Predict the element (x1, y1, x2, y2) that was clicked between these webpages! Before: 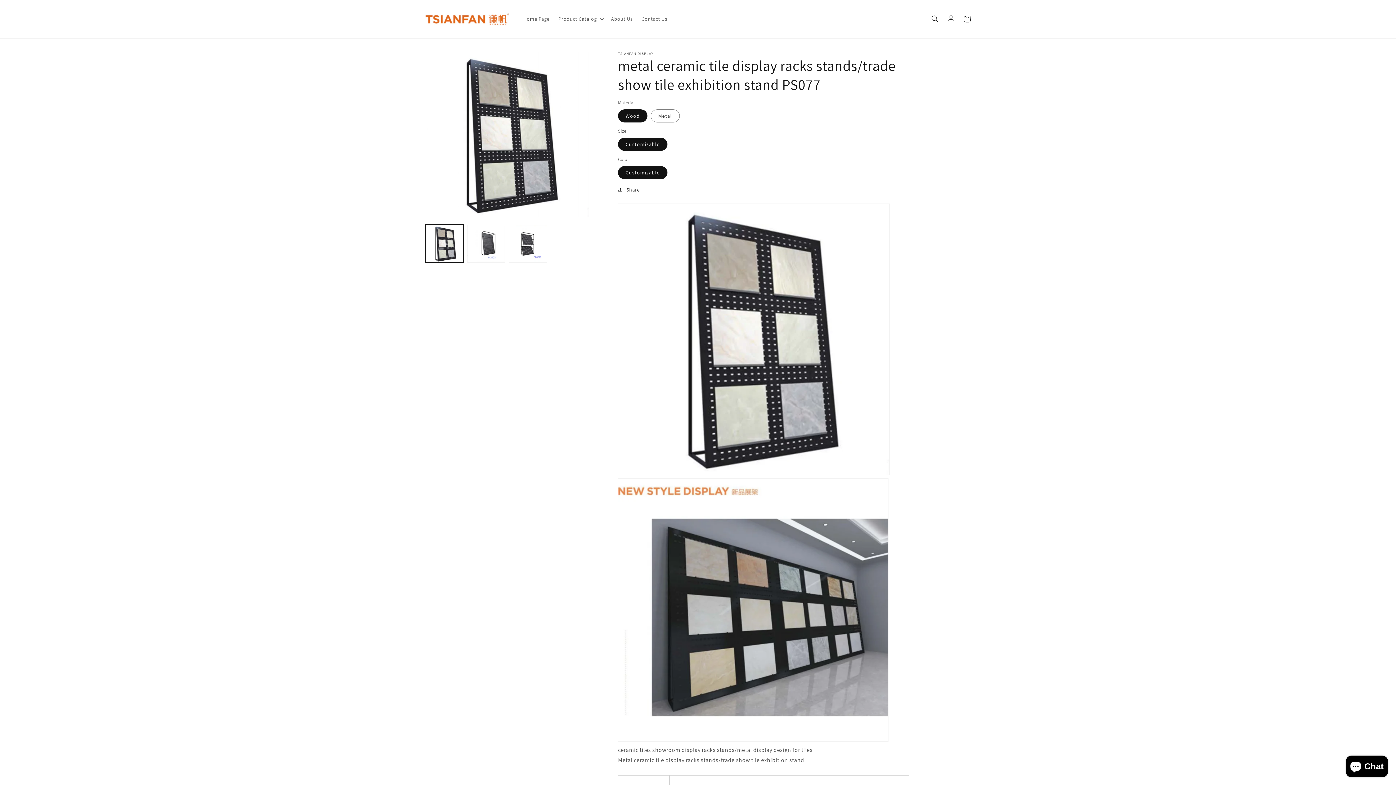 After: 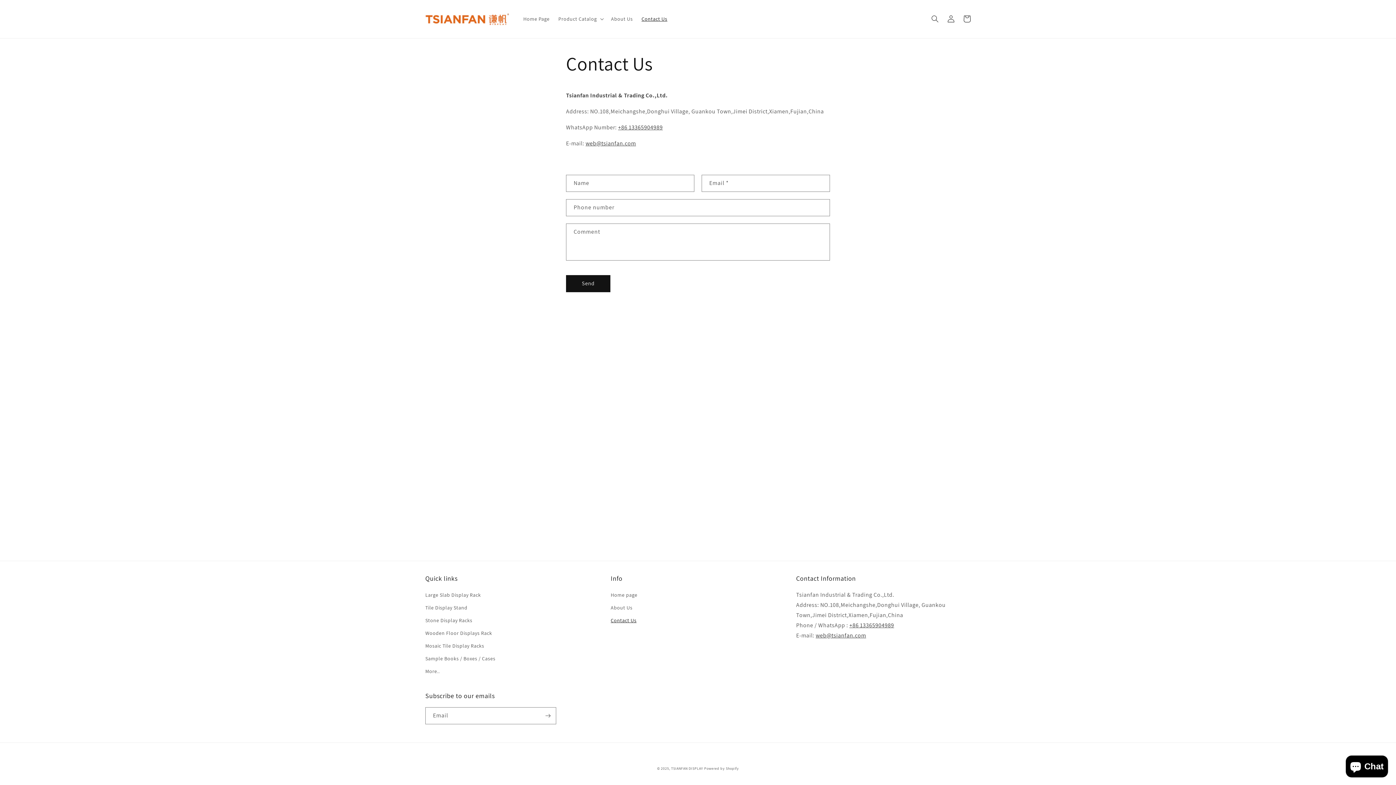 Action: label: Contact Us bbox: (637, 11, 671, 26)